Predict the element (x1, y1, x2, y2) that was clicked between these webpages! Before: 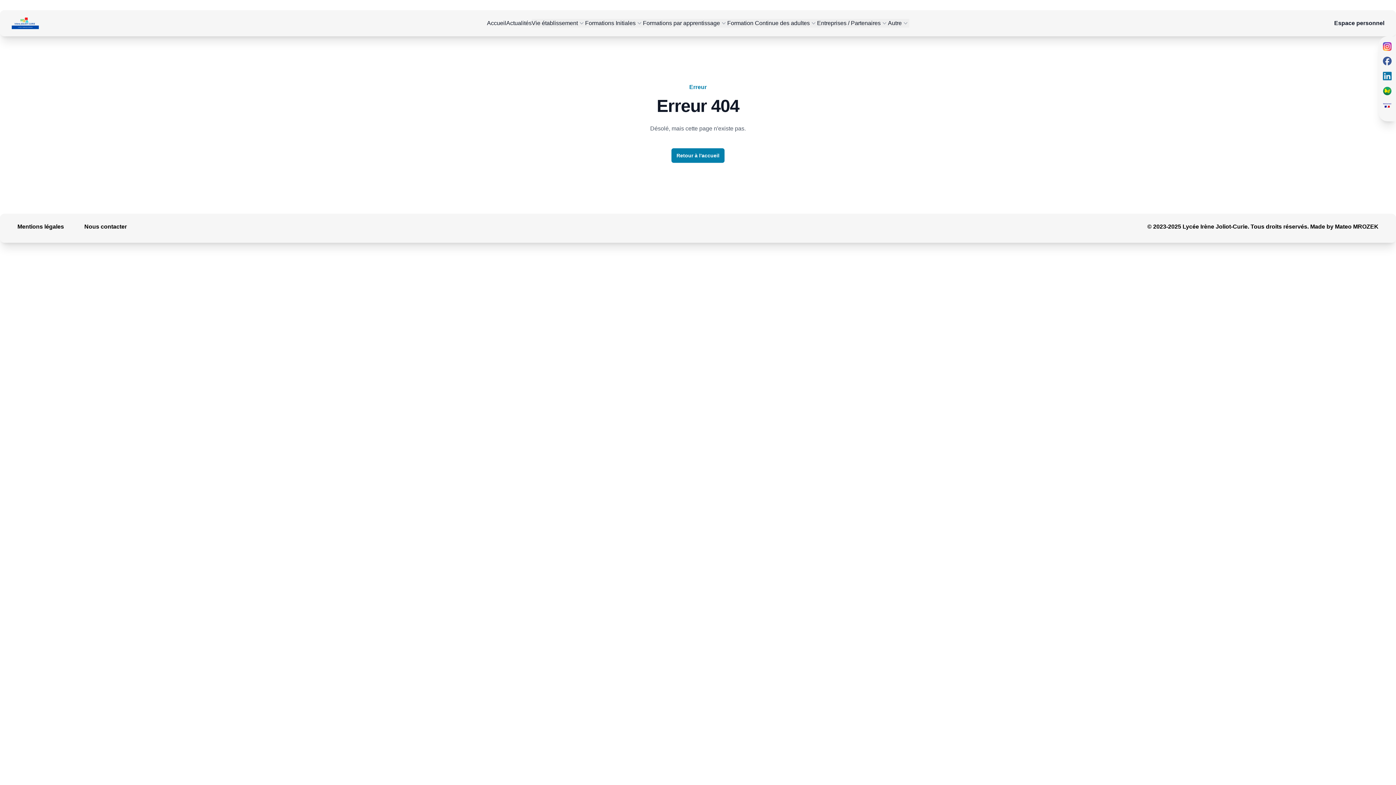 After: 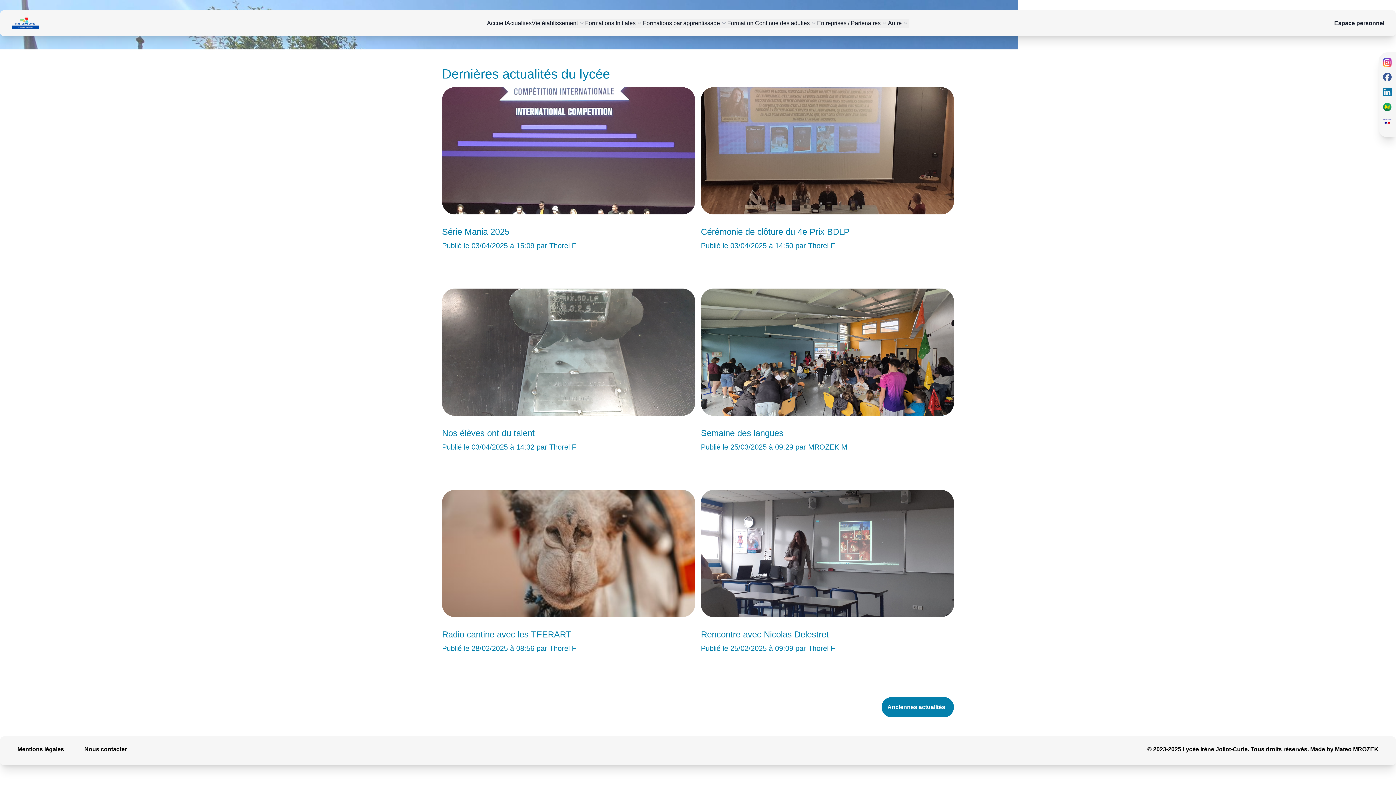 Action: label: Actualités bbox: (506, 18, 531, 27)